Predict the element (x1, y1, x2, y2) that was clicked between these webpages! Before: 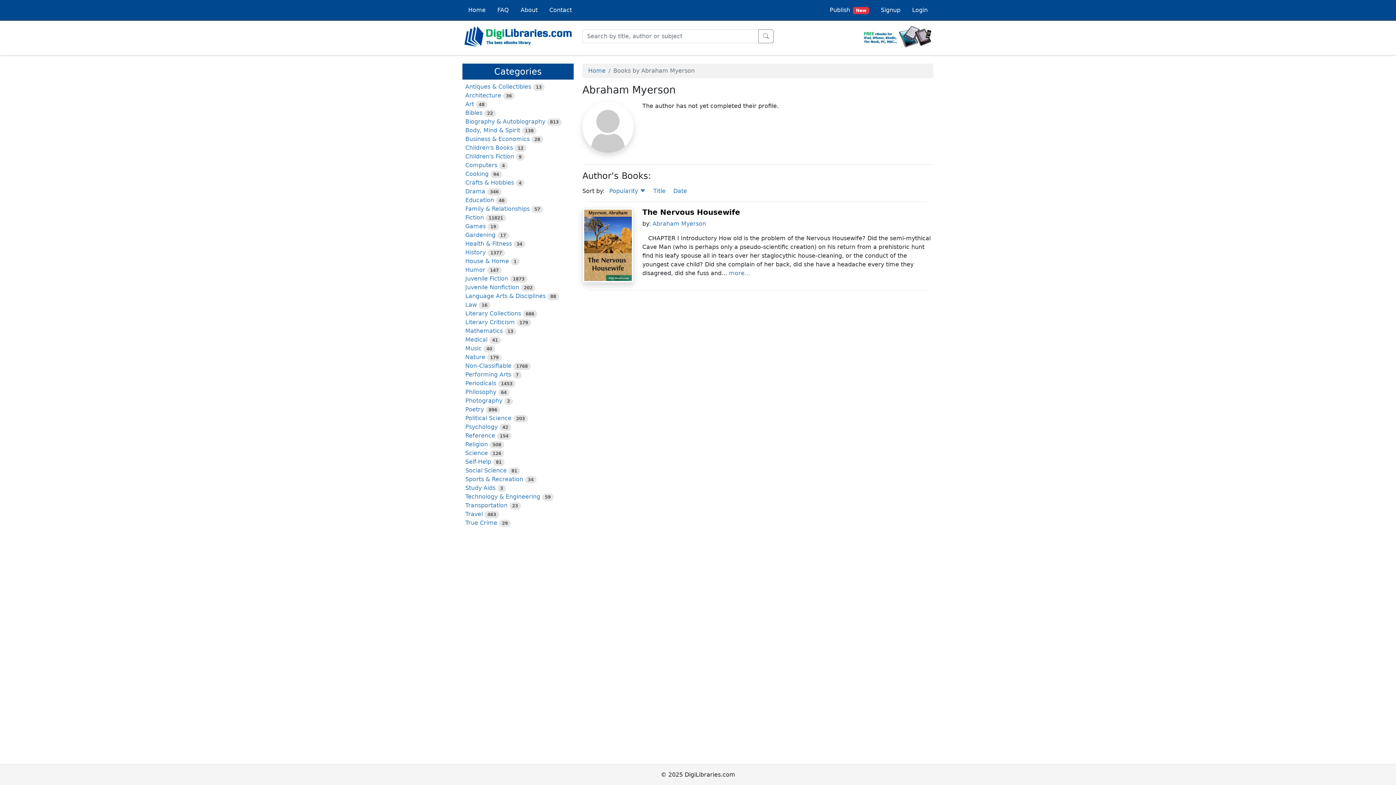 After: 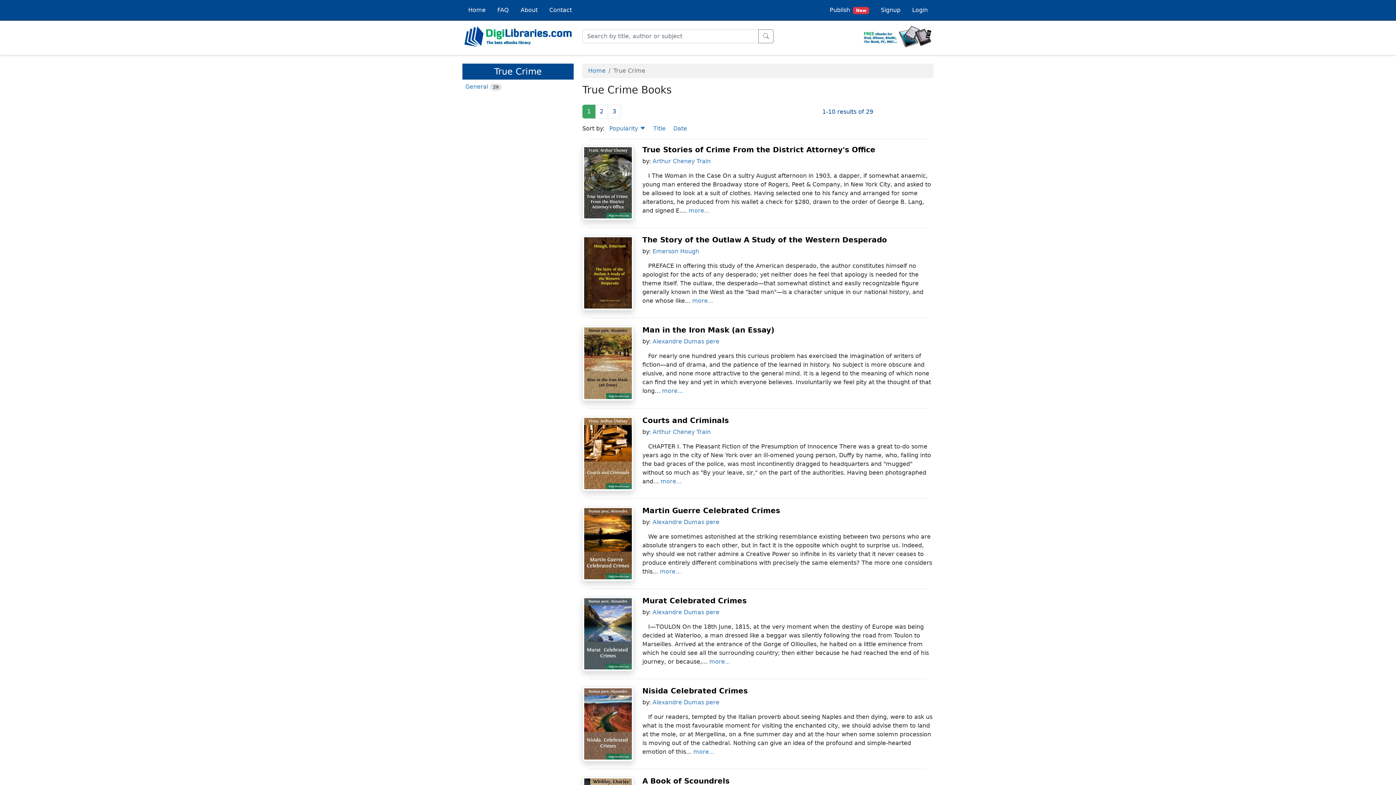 Action: label: True Crime bbox: (465, 519, 497, 526)